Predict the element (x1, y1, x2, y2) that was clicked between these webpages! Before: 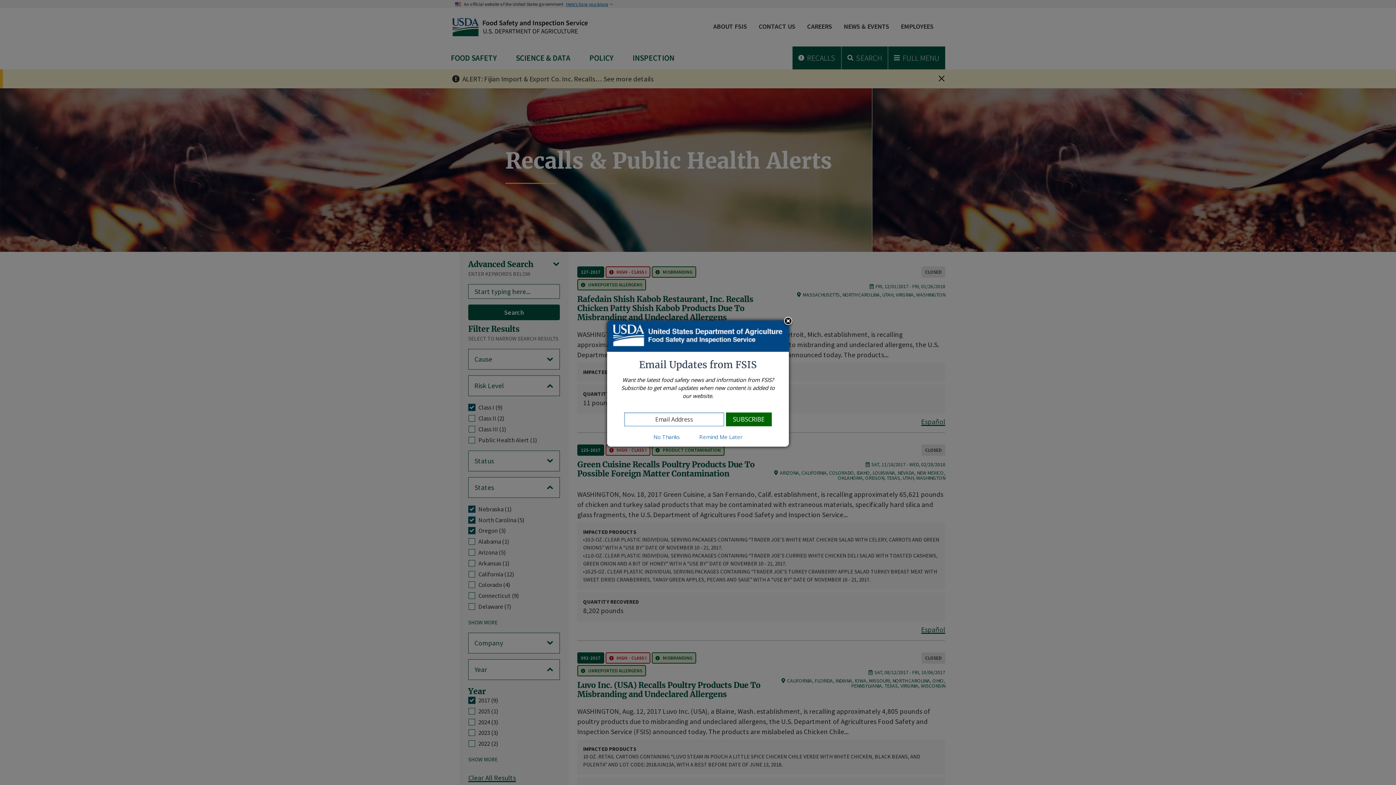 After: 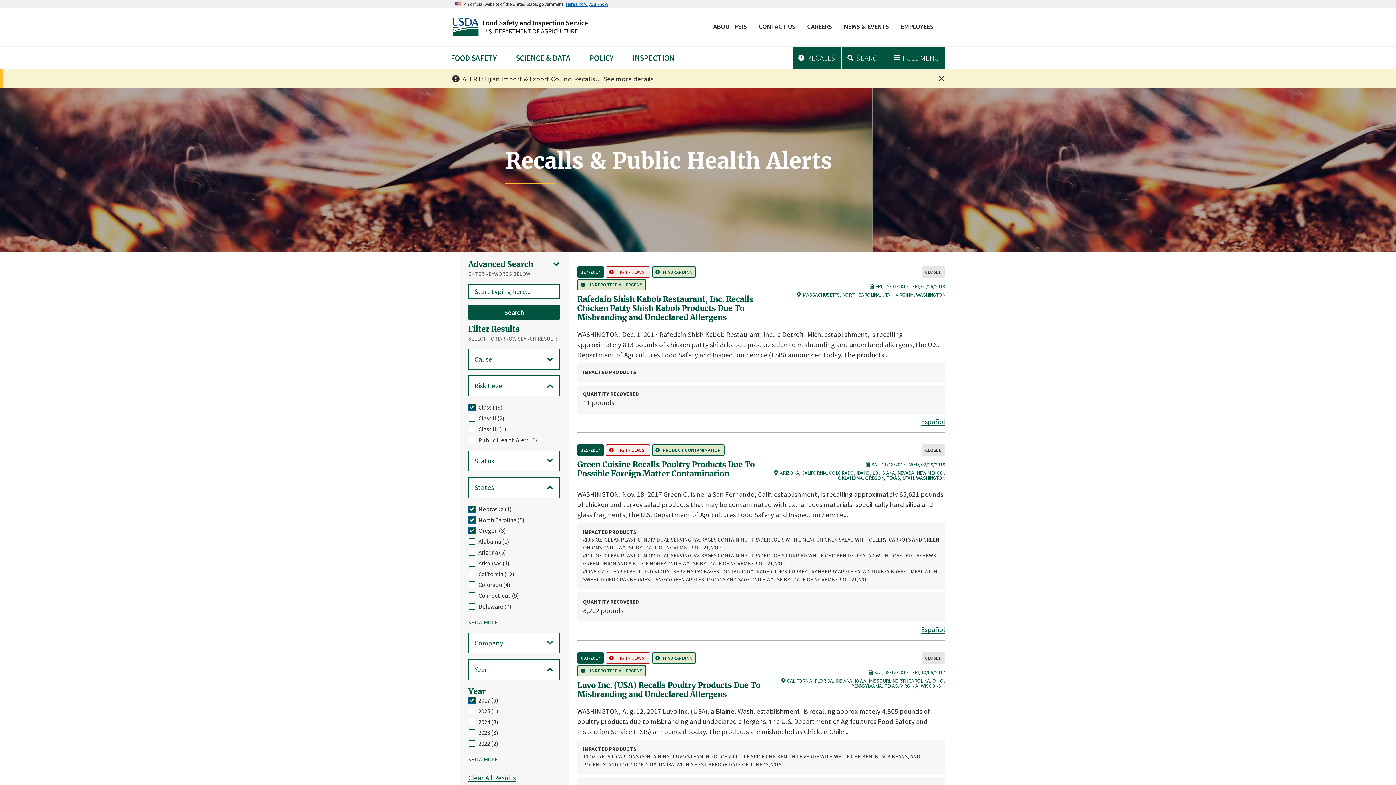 Action: bbox: (690, 433, 751, 440) label: Remind Me Later